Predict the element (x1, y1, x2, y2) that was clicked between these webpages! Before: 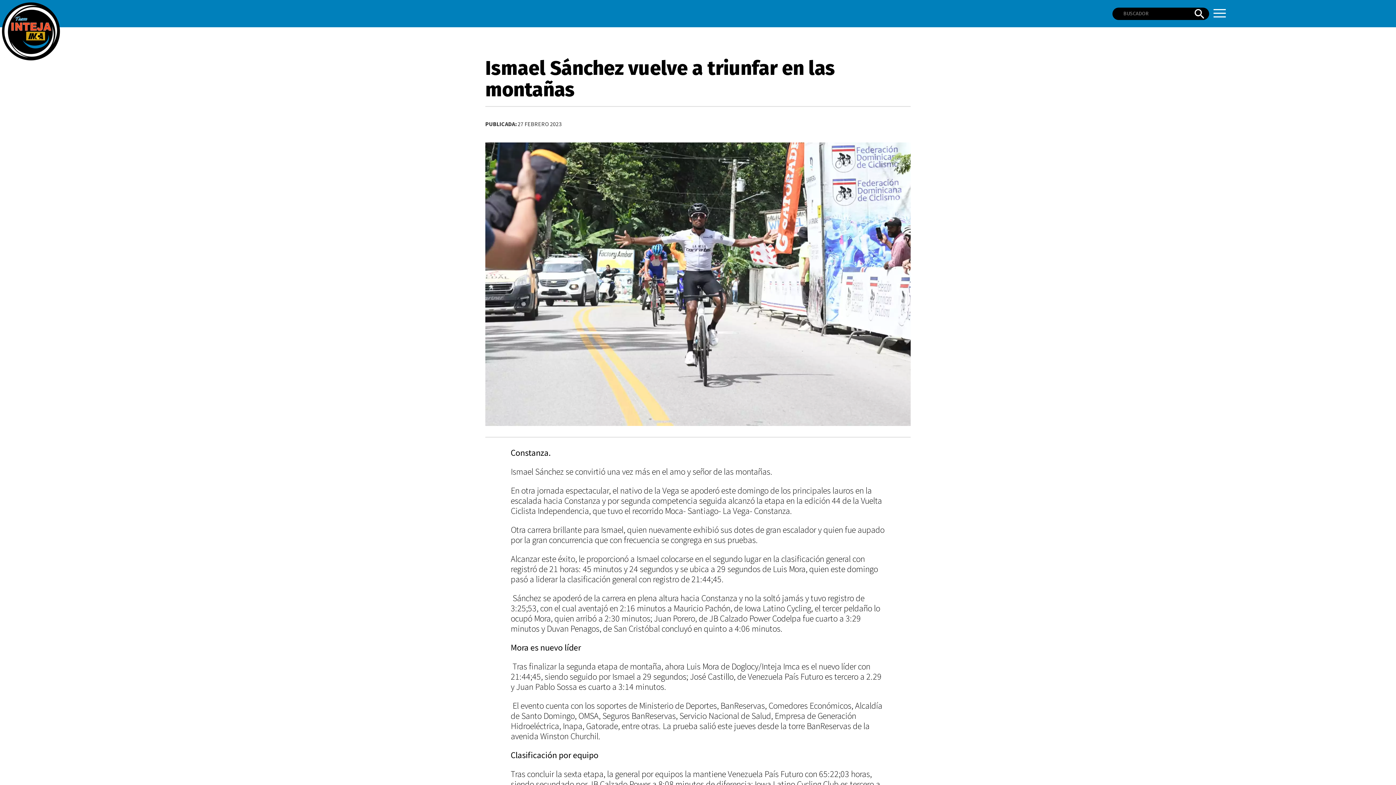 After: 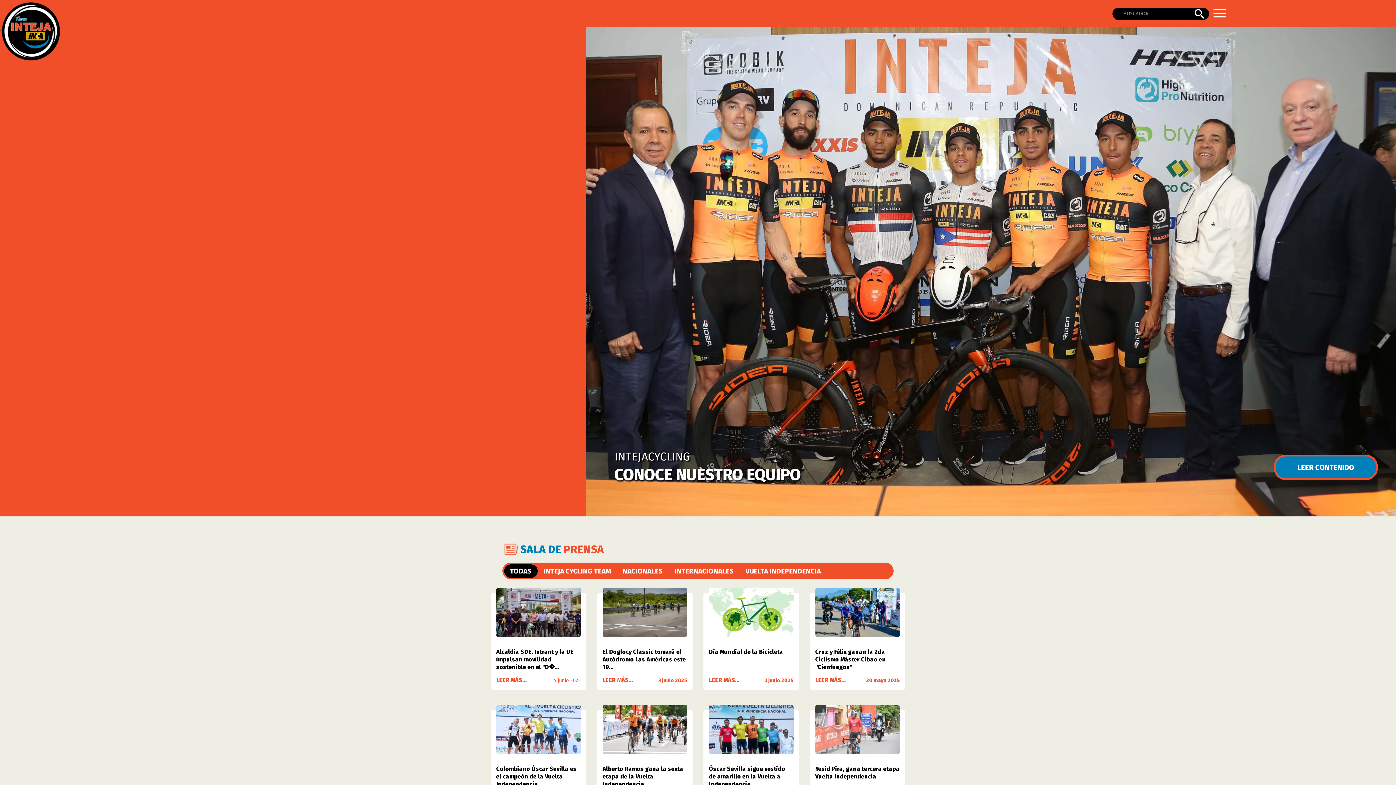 Action: bbox: (0, 57, 62, 63)